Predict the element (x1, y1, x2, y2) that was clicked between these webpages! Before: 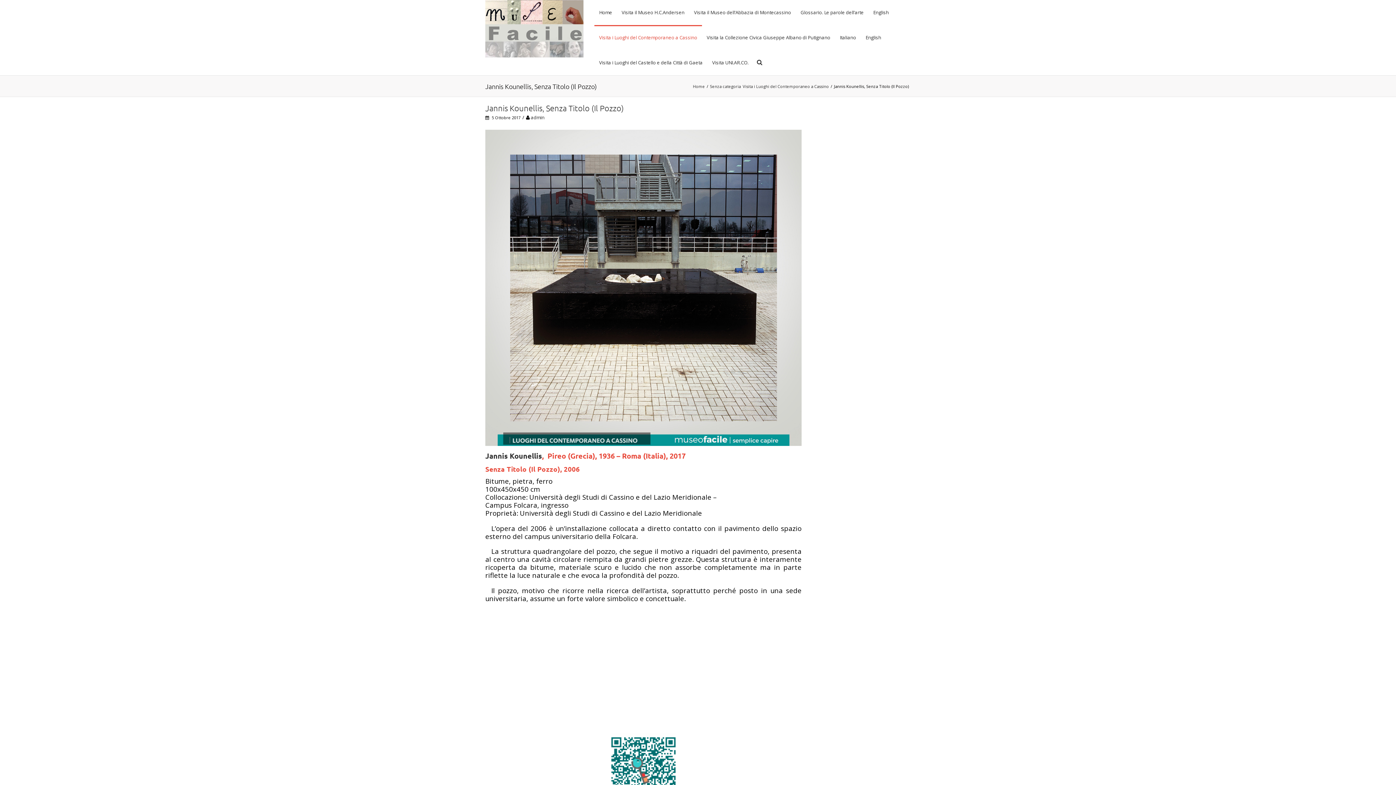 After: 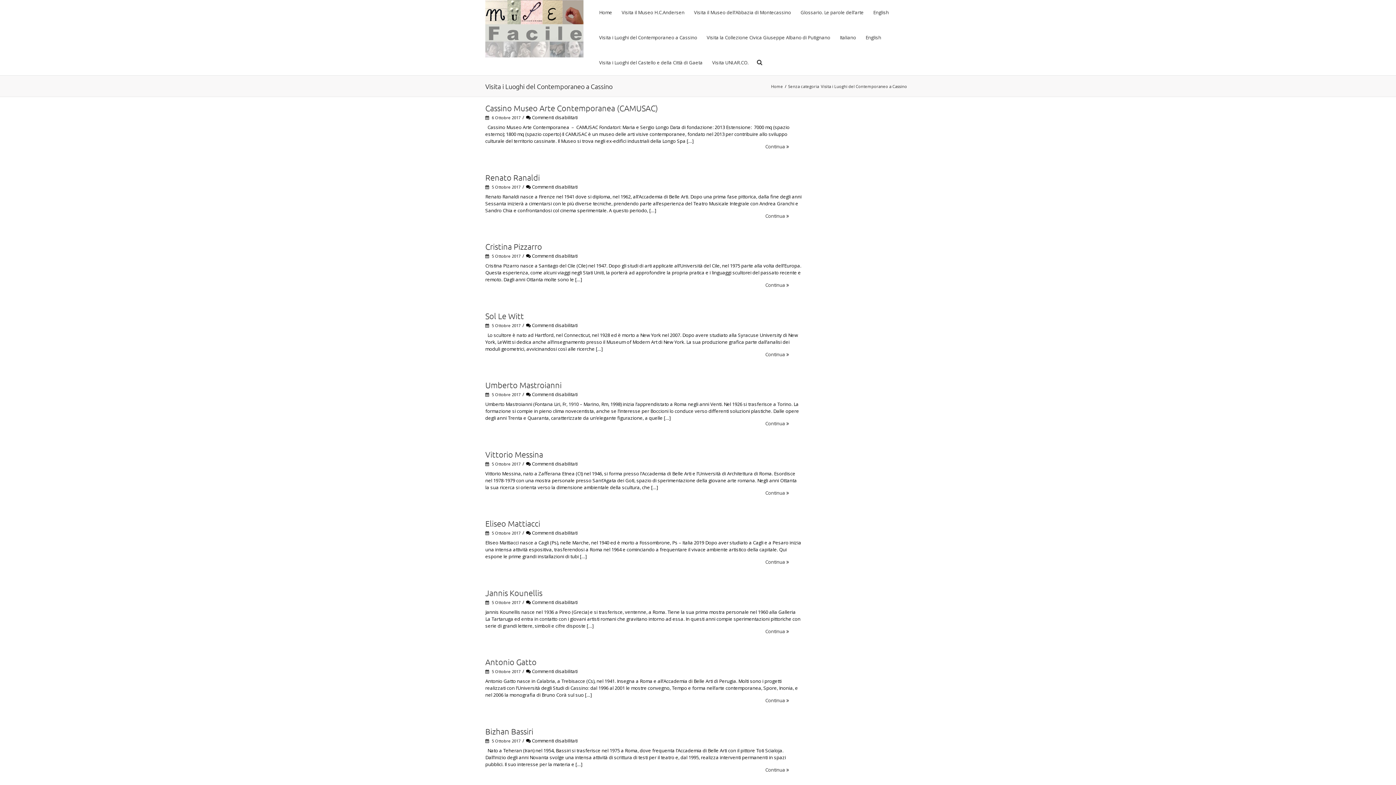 Action: label: Visita i Luoghi del Contemporaneo a Cassino bbox: (742, 83, 830, 88)